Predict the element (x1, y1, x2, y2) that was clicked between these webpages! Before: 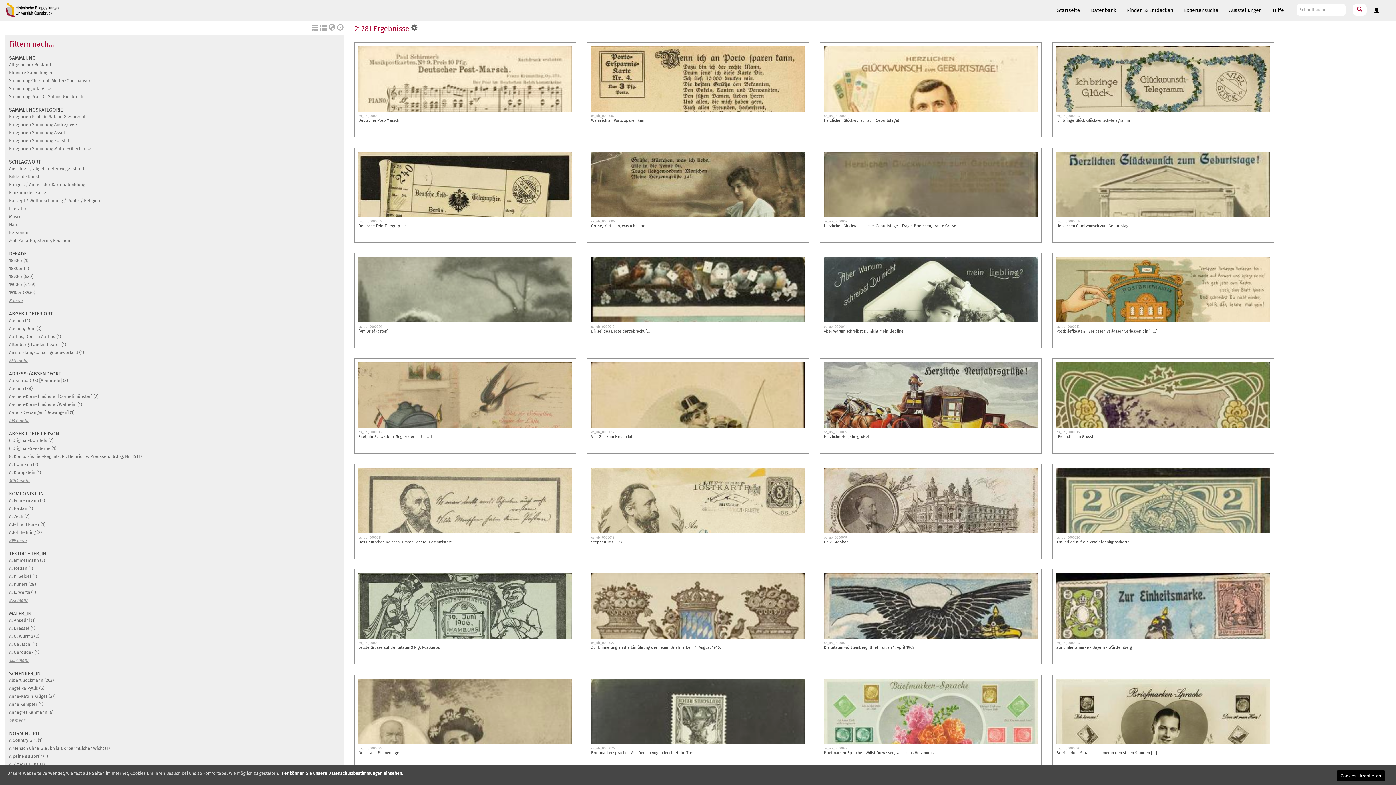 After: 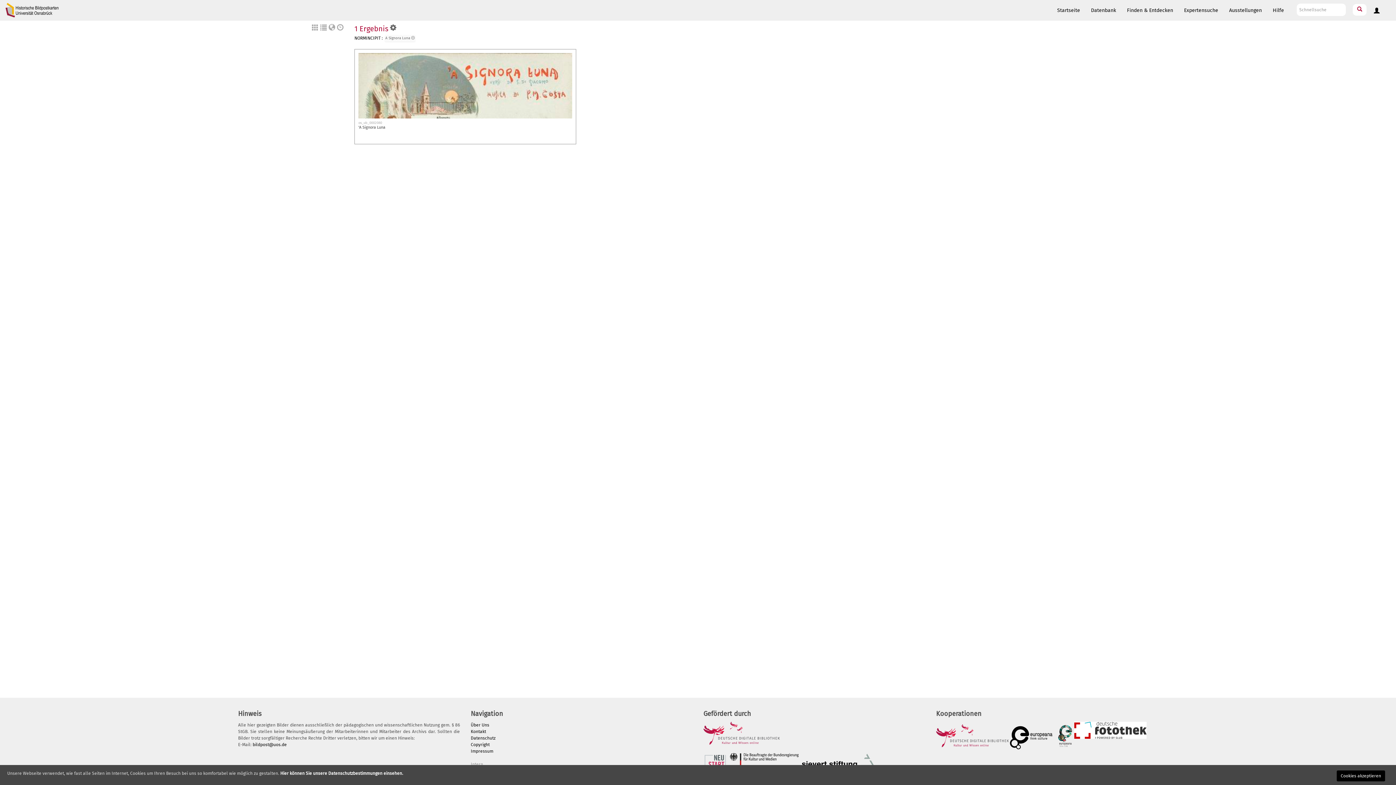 Action: label: A Signora Luna (1) bbox: (9, 762, 44, 767)